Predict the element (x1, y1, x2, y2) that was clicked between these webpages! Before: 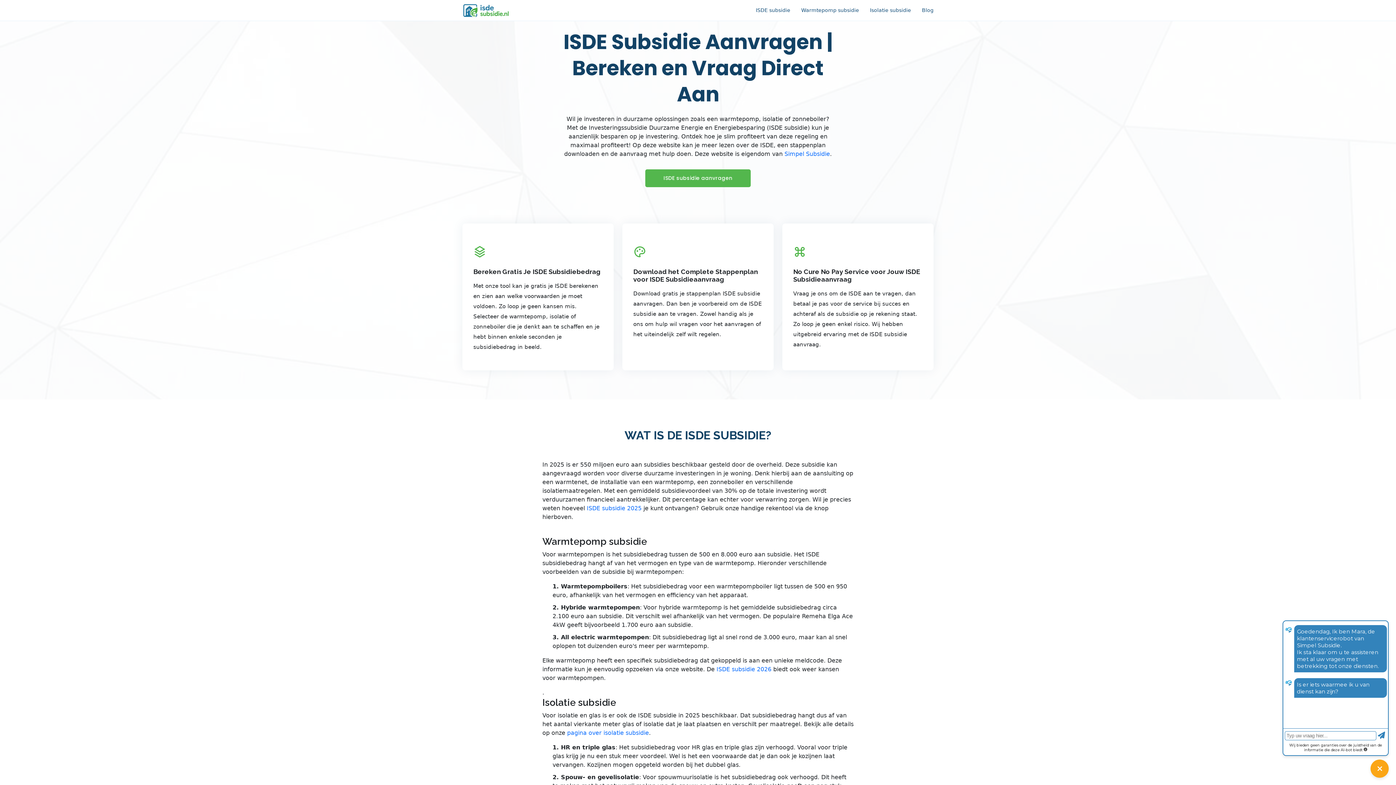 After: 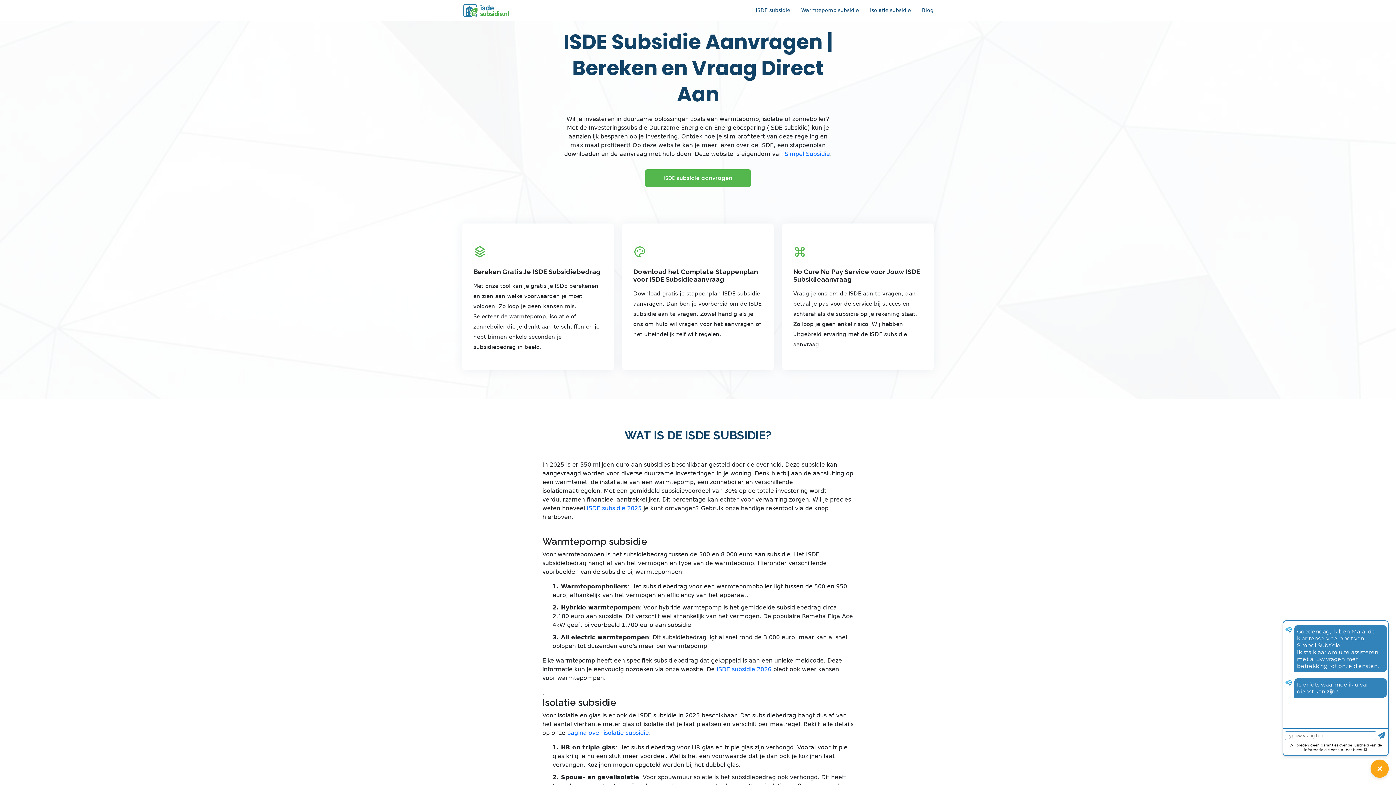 Action: bbox: (745, 2, 790, 17) label: ISDE subsidie